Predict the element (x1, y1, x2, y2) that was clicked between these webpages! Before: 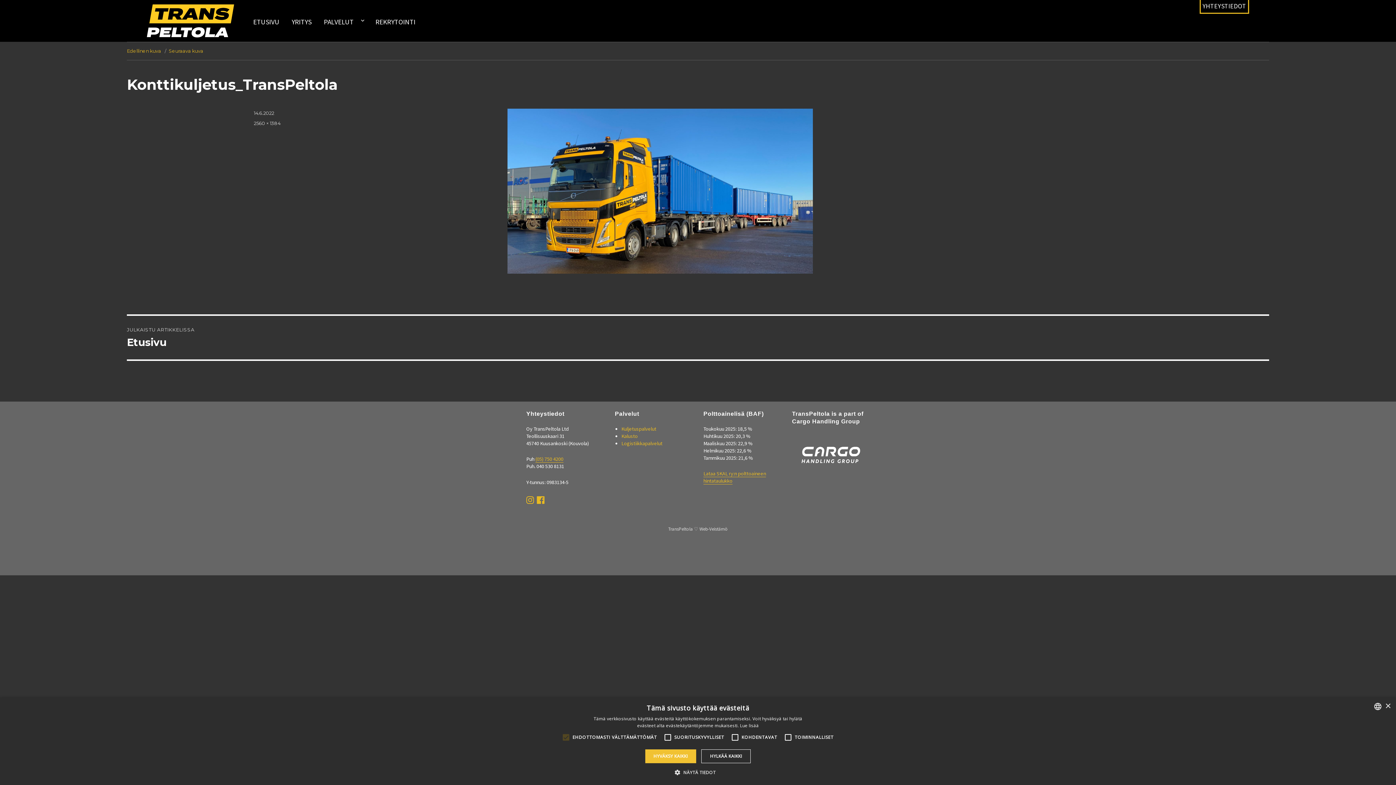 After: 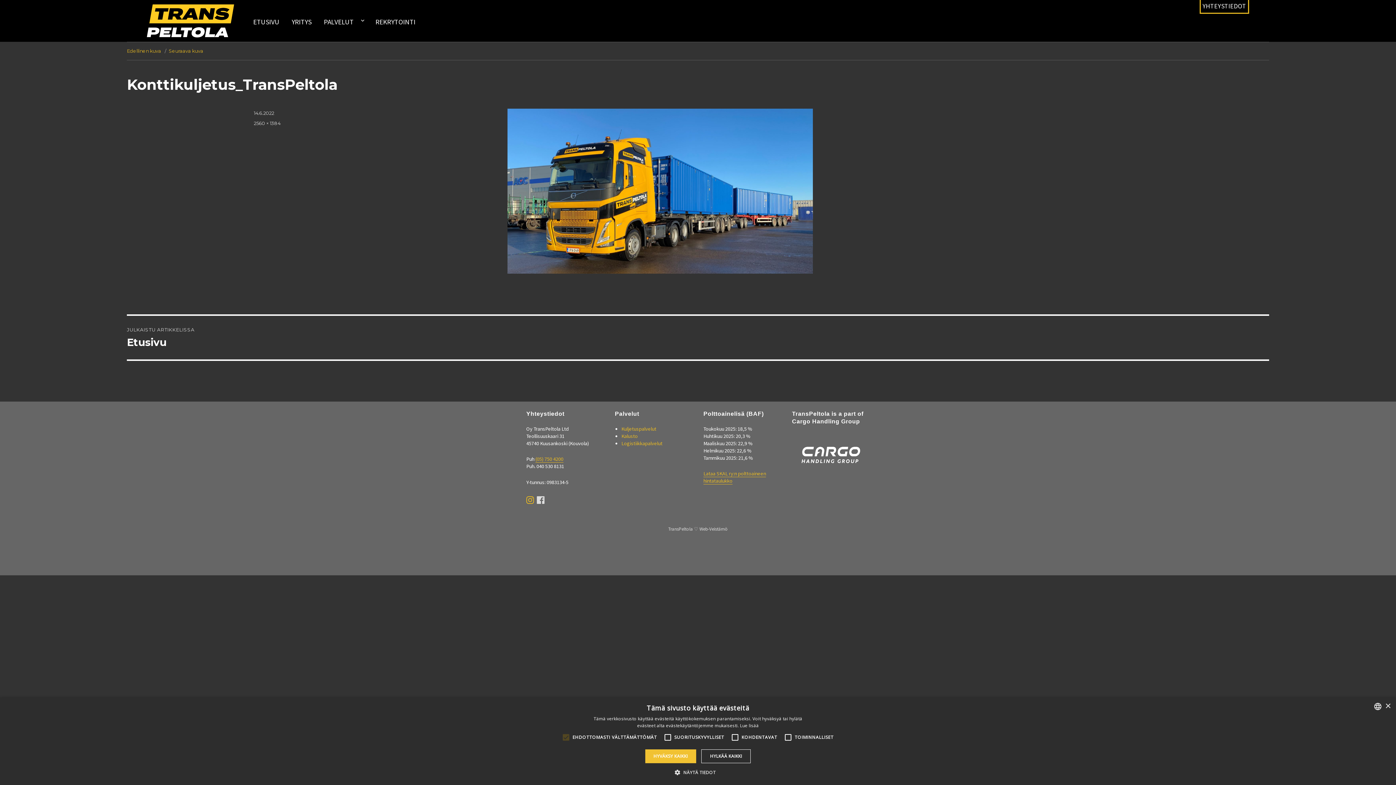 Action: bbox: (537, 494, 544, 506)